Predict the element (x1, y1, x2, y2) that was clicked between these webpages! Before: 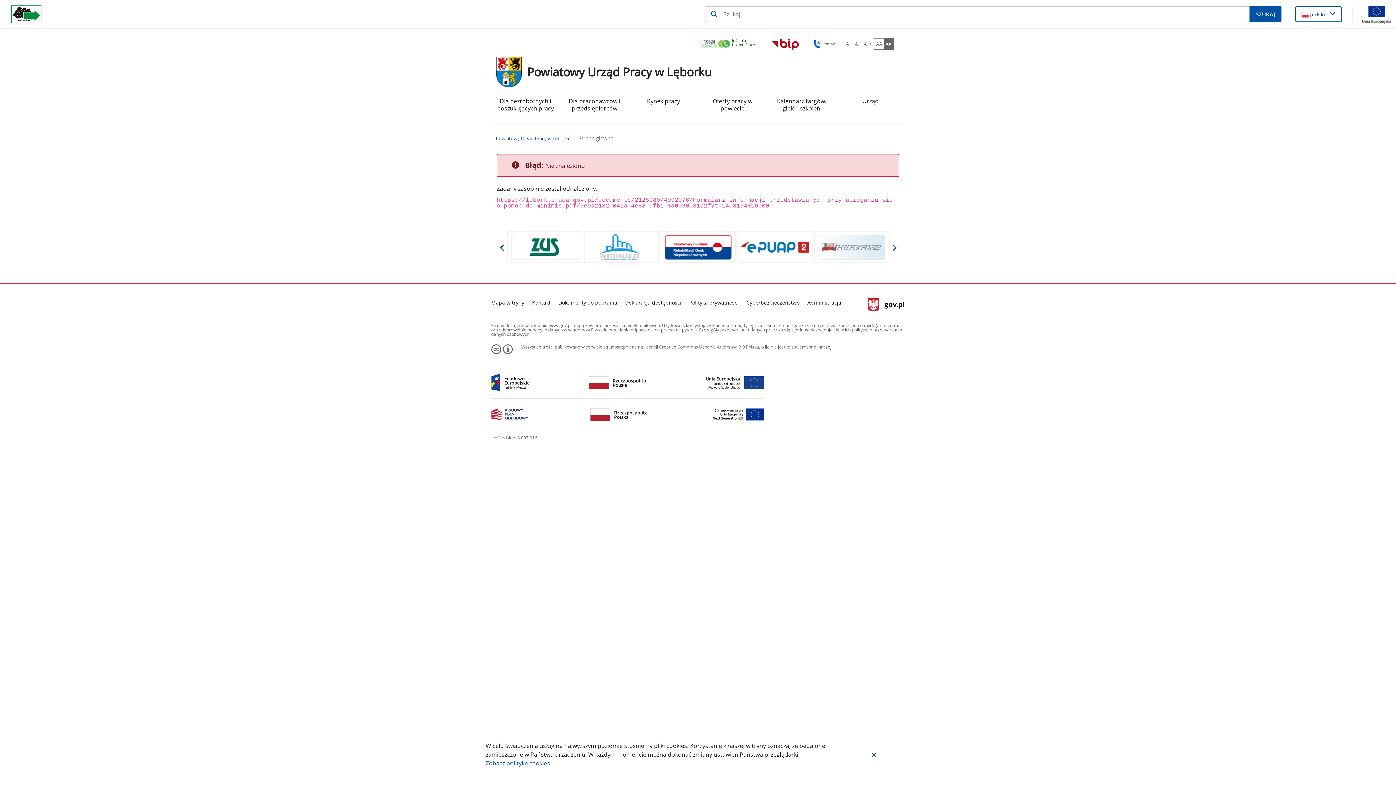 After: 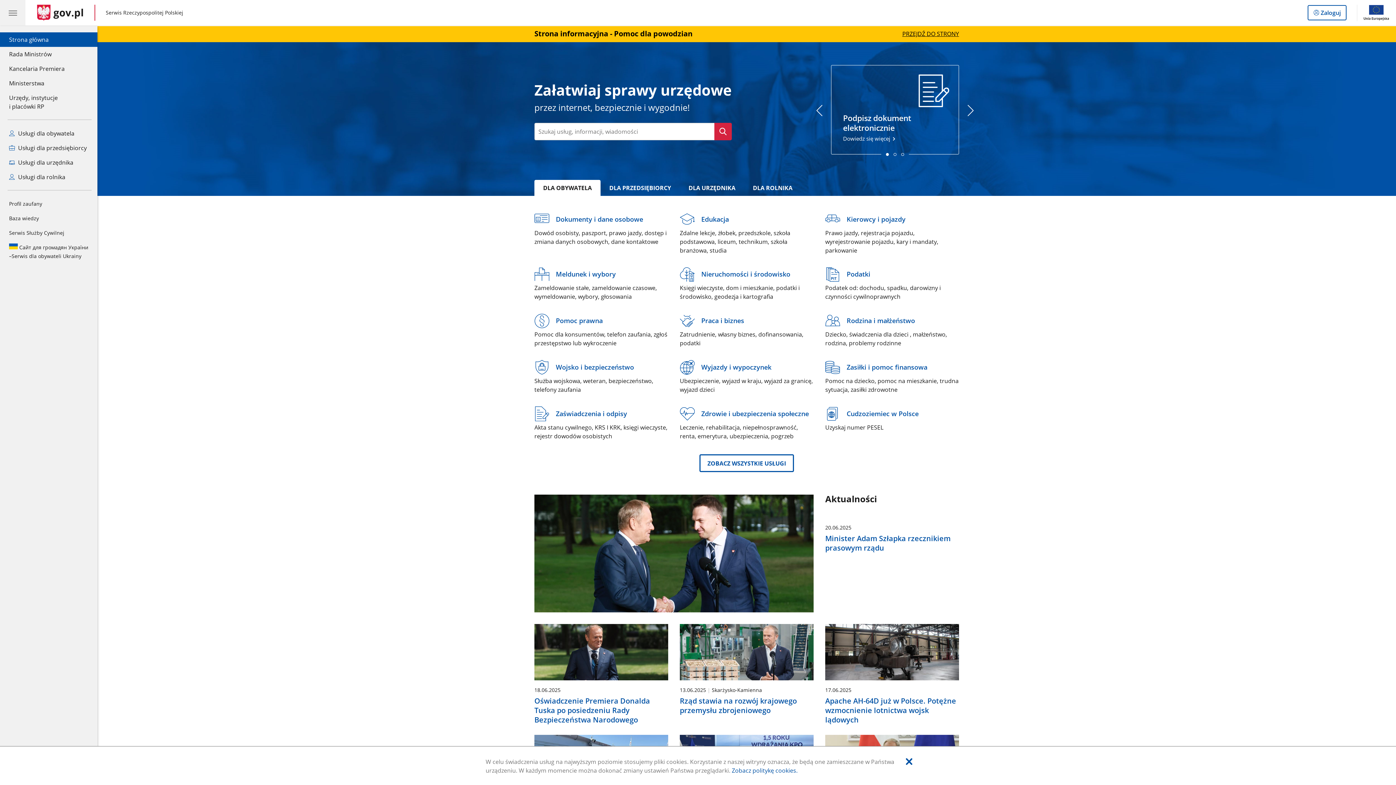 Action: bbox: (868, 298, 905, 311) label:  
Strona główna
gov.pl
gov.pl